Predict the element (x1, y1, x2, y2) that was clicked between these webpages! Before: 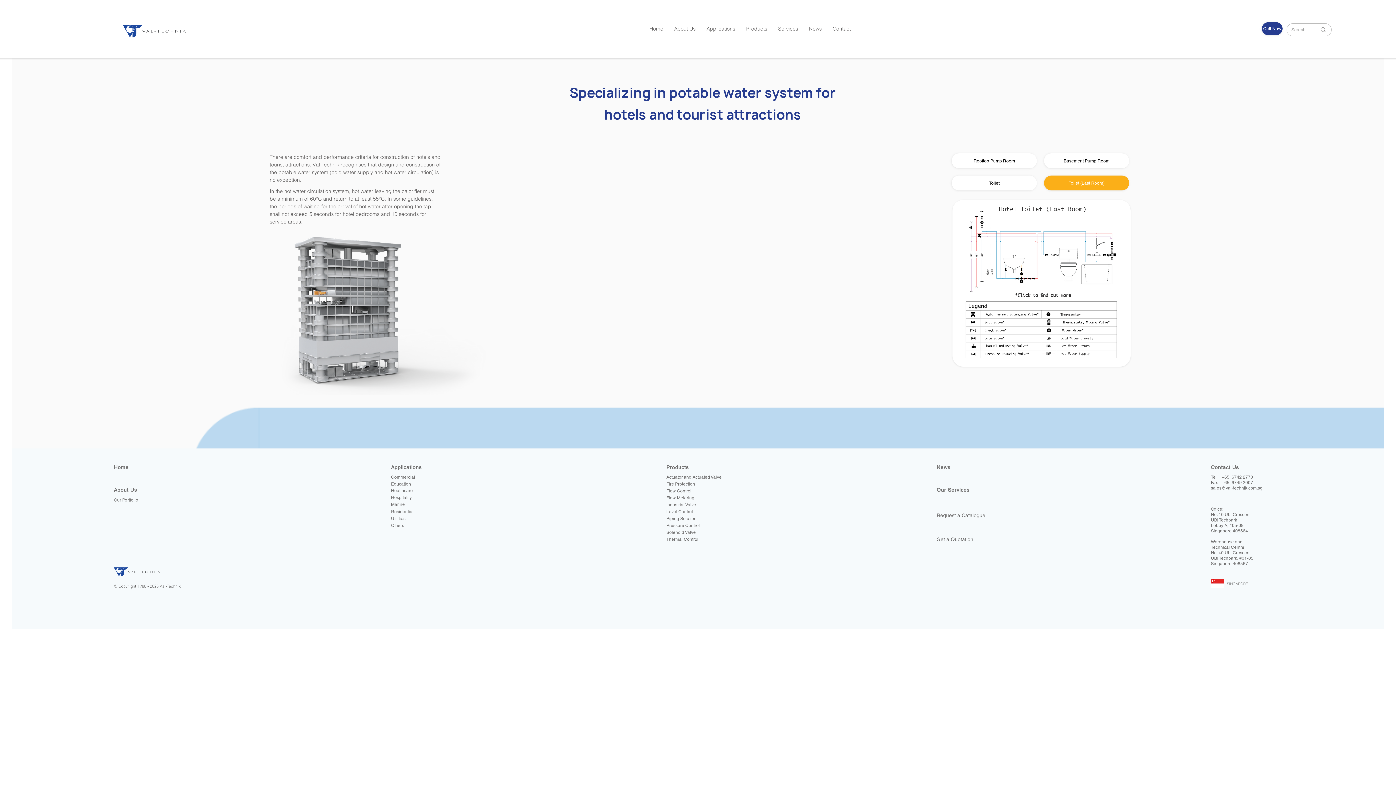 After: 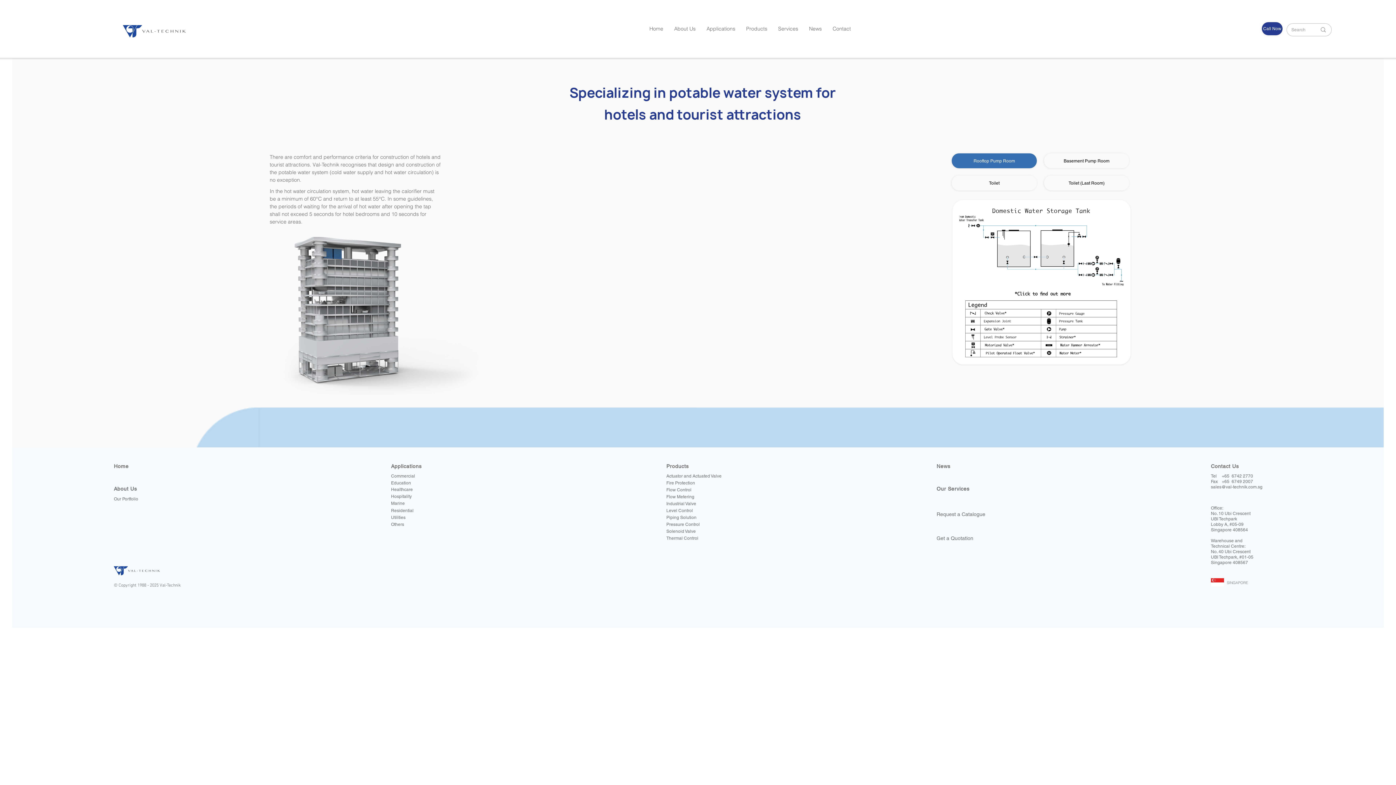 Action: bbox: (391, 495, 411, 500) label: Hospitality